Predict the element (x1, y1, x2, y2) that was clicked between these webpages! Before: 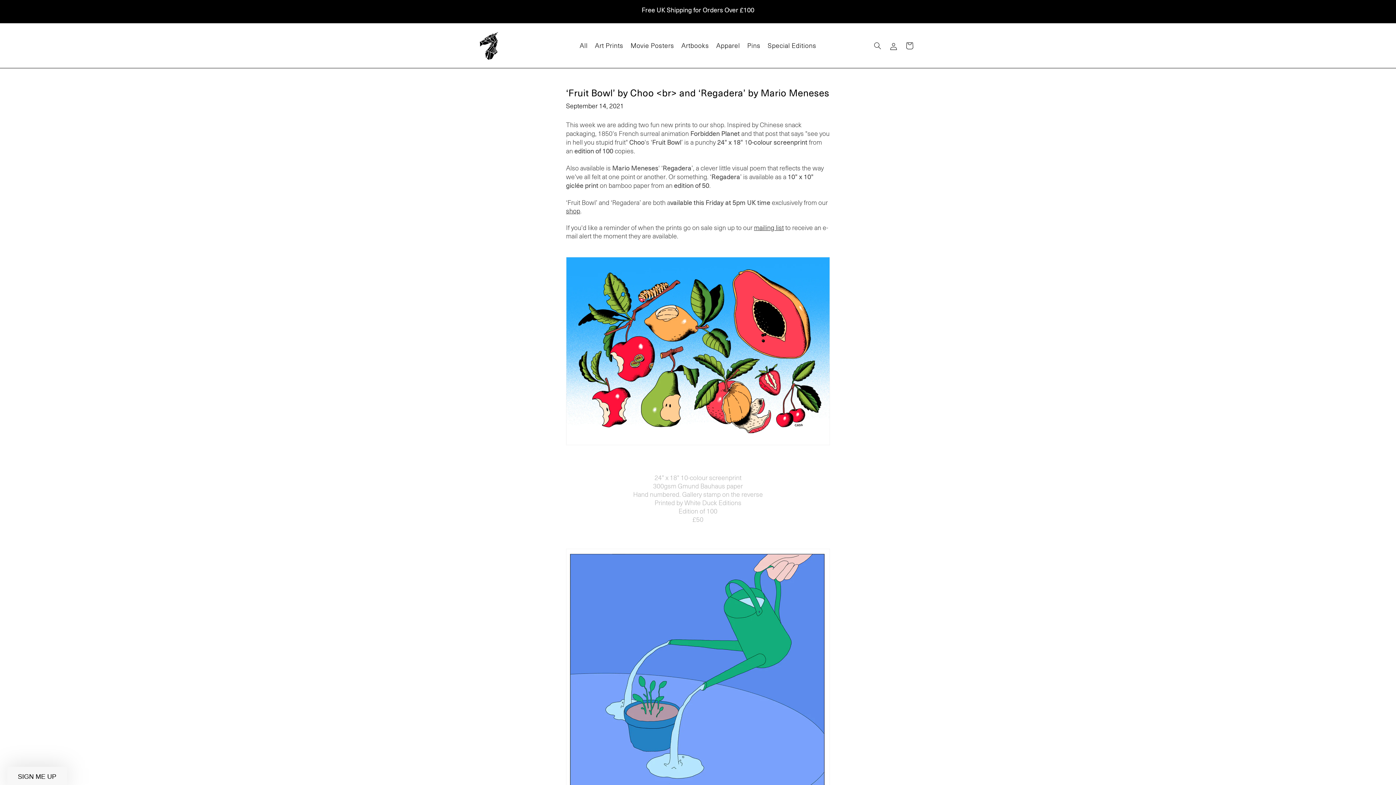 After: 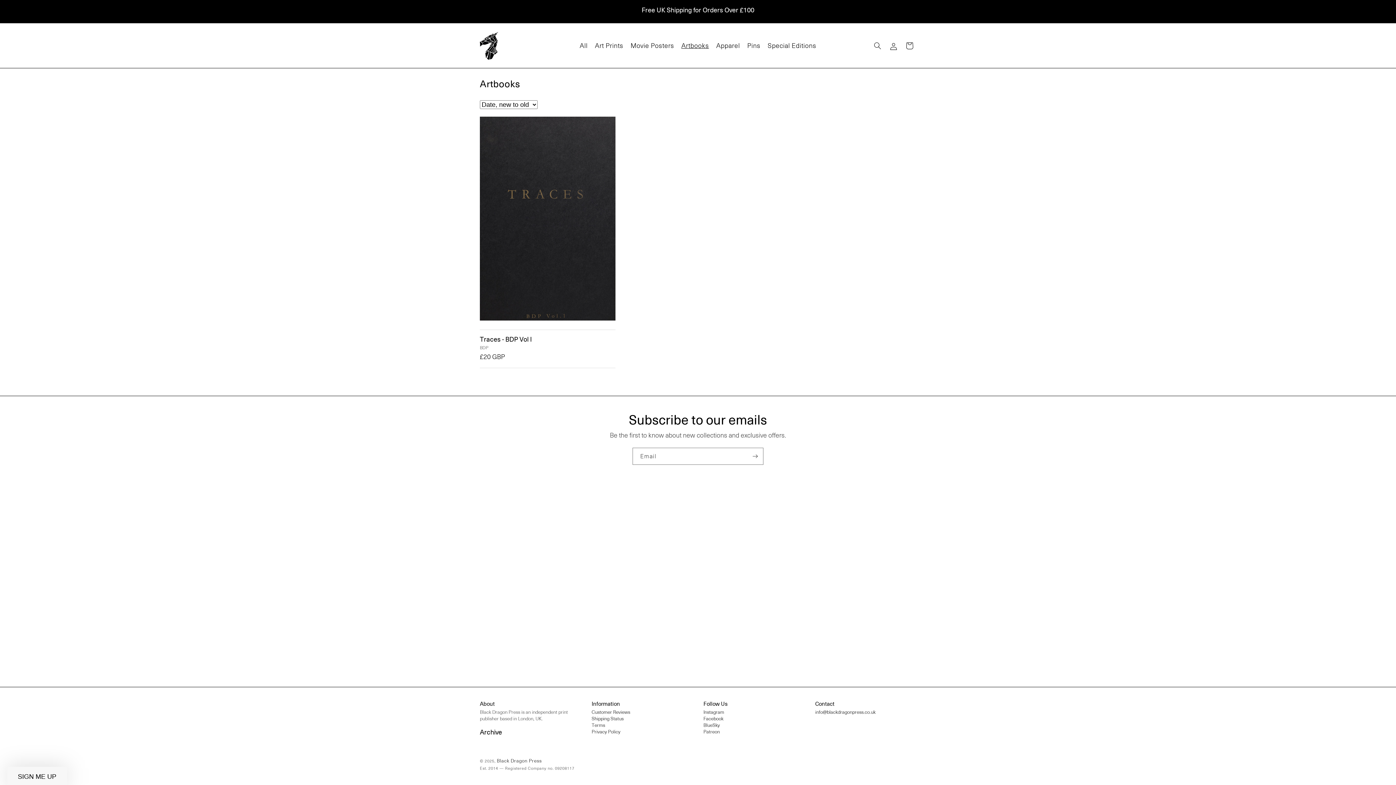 Action: bbox: (677, 37, 712, 53) label: Artbooks